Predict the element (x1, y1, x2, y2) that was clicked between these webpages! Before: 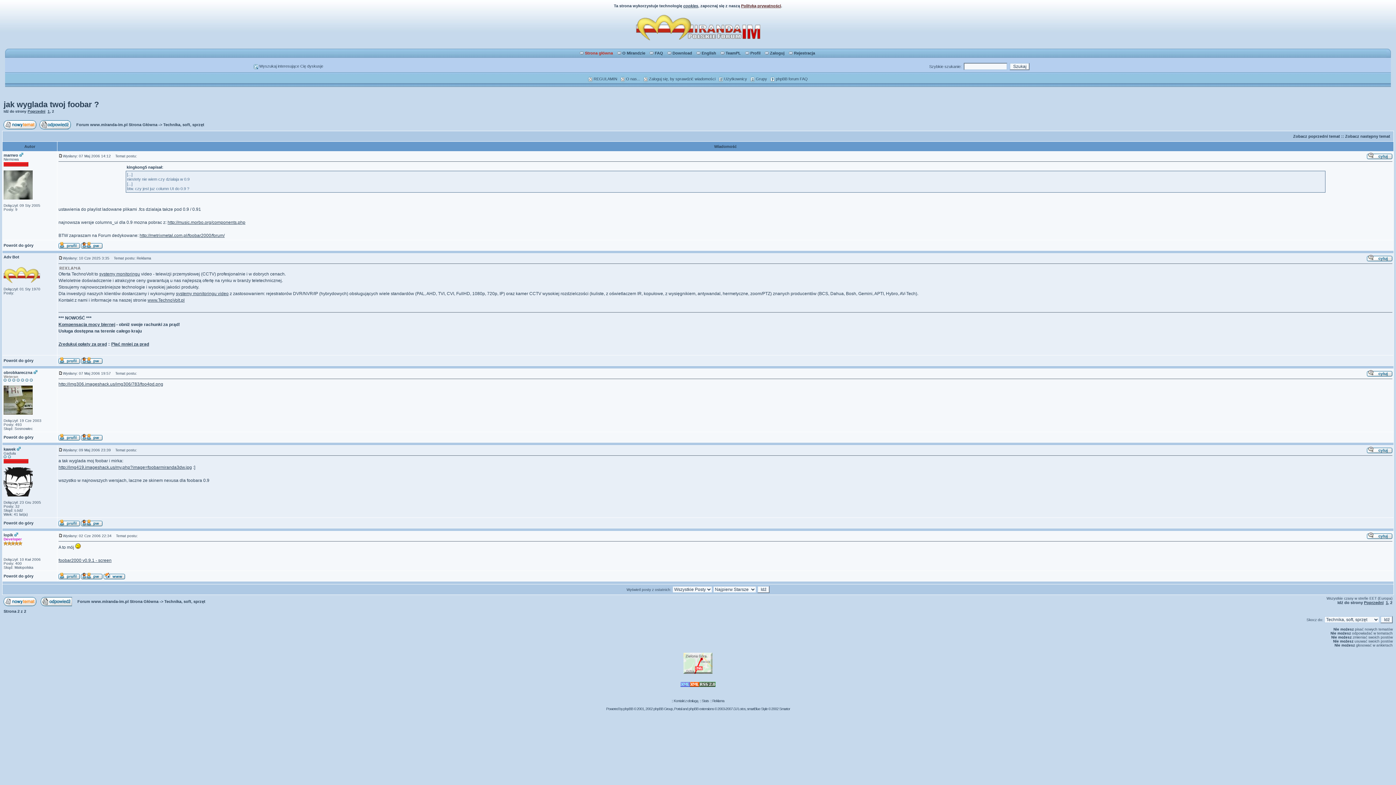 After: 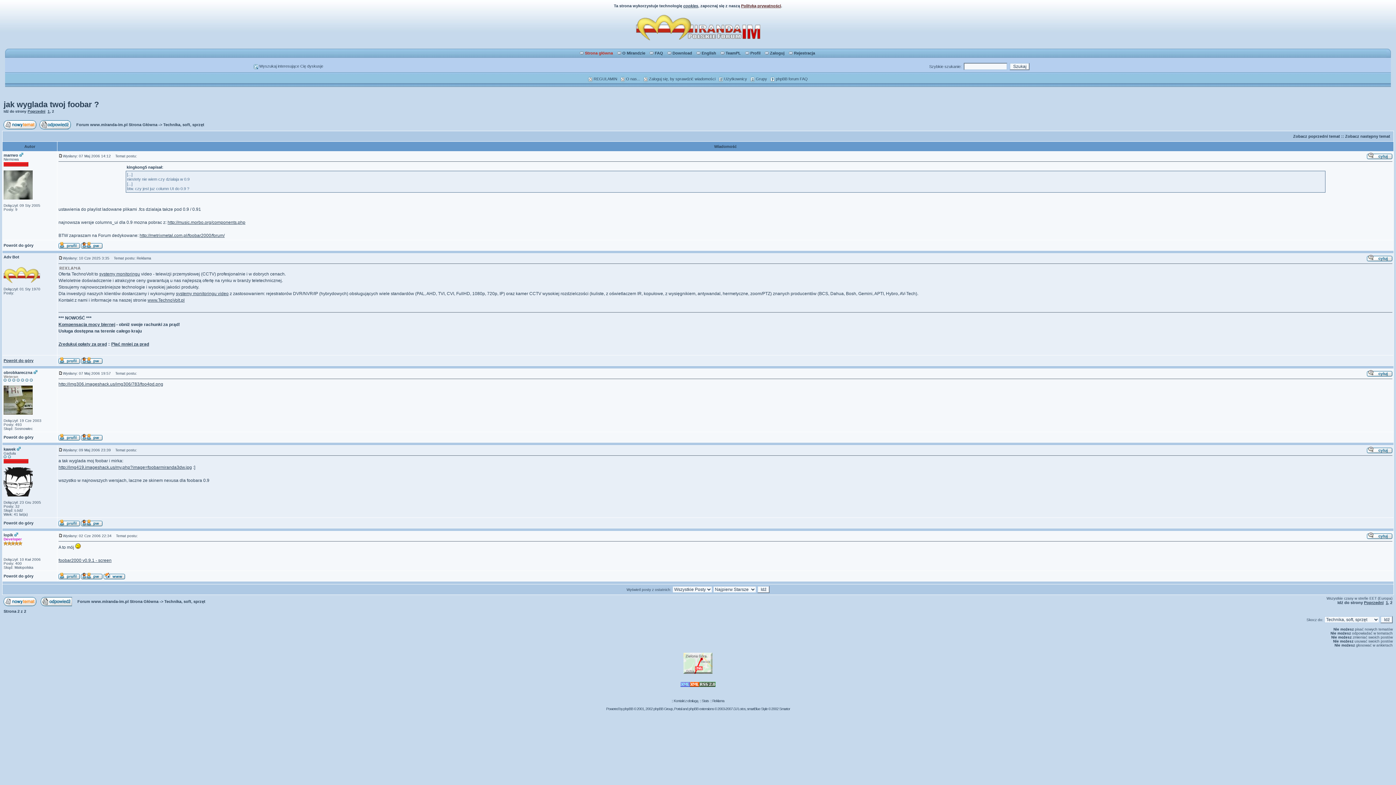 Action: bbox: (3, 358, 33, 362) label: Powrót do góry